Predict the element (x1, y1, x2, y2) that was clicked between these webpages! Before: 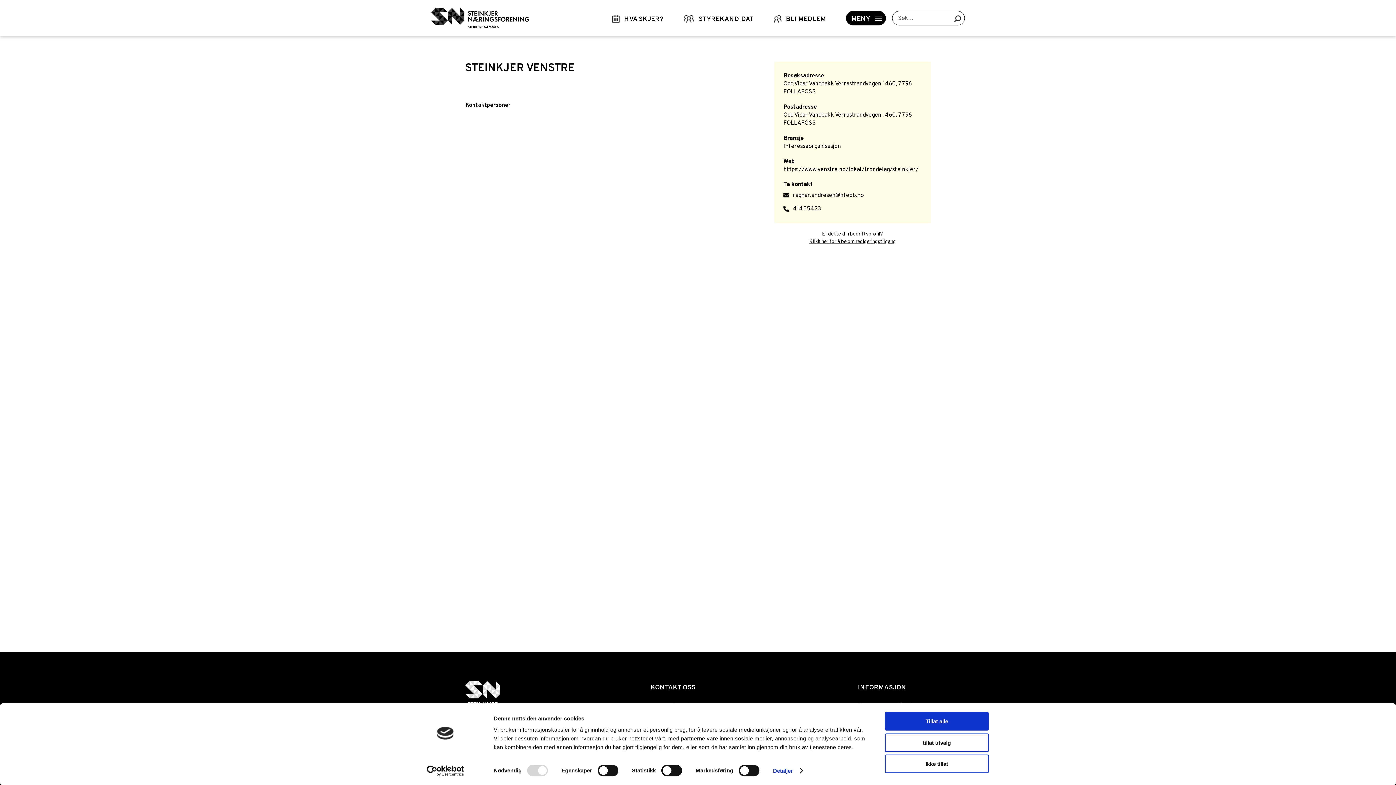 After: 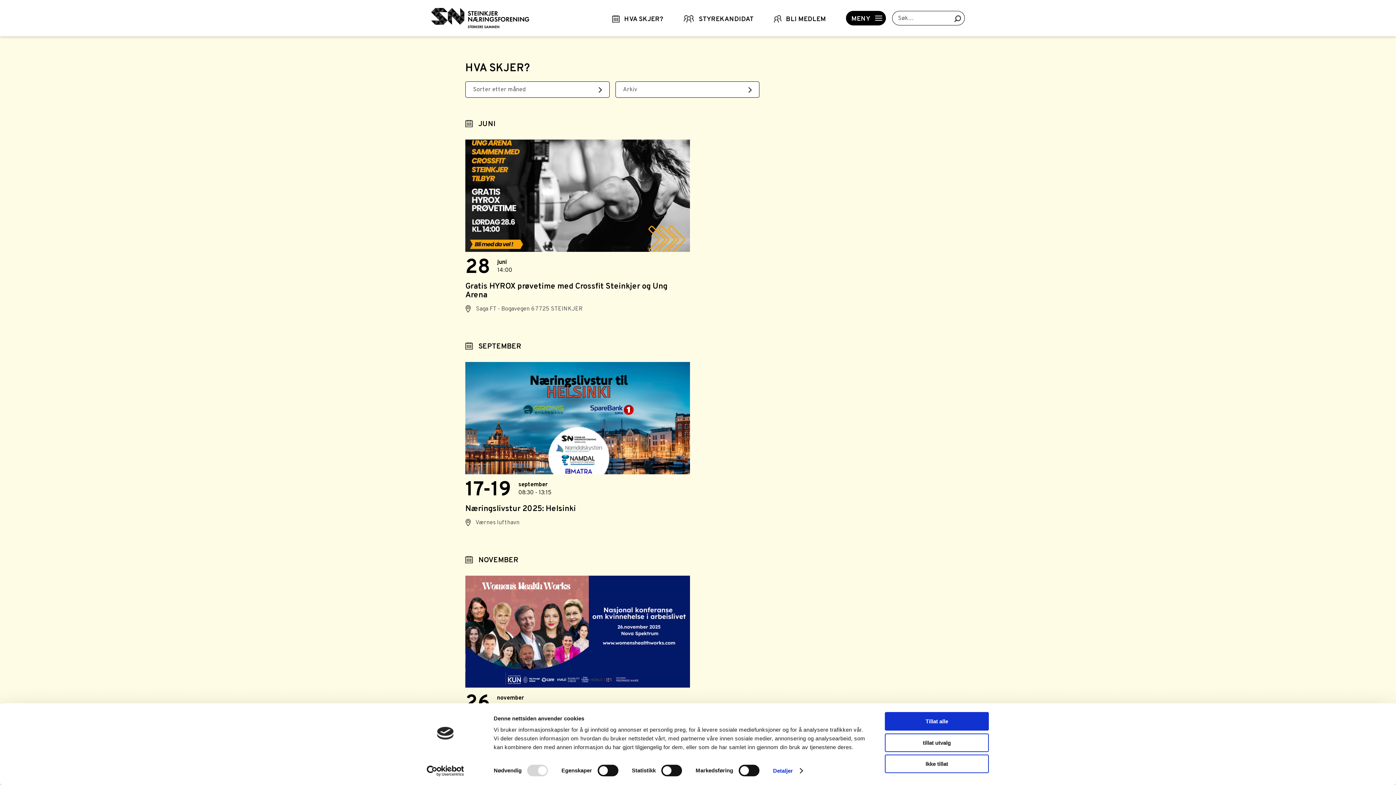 Action: label: HVA SKJER? bbox: (612, 15, 663, 23)